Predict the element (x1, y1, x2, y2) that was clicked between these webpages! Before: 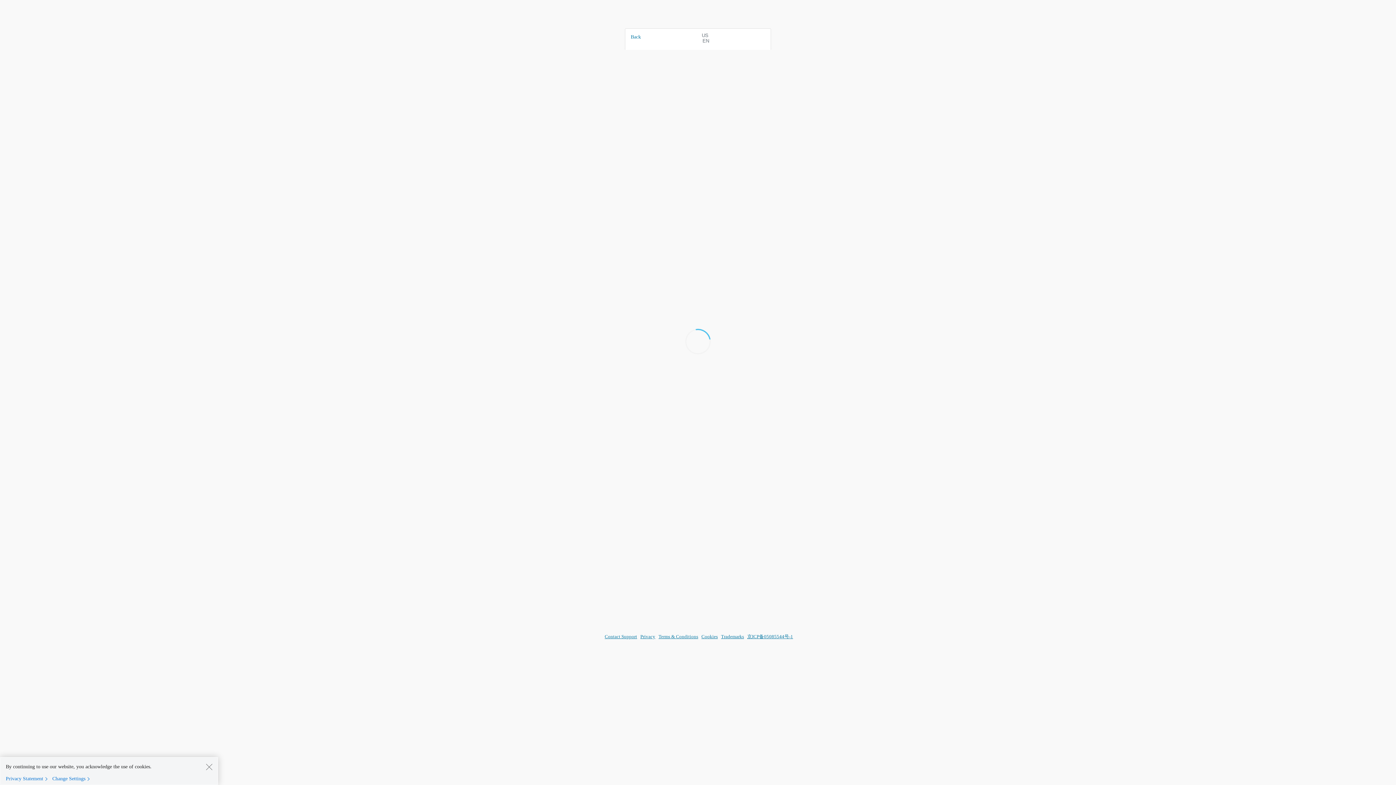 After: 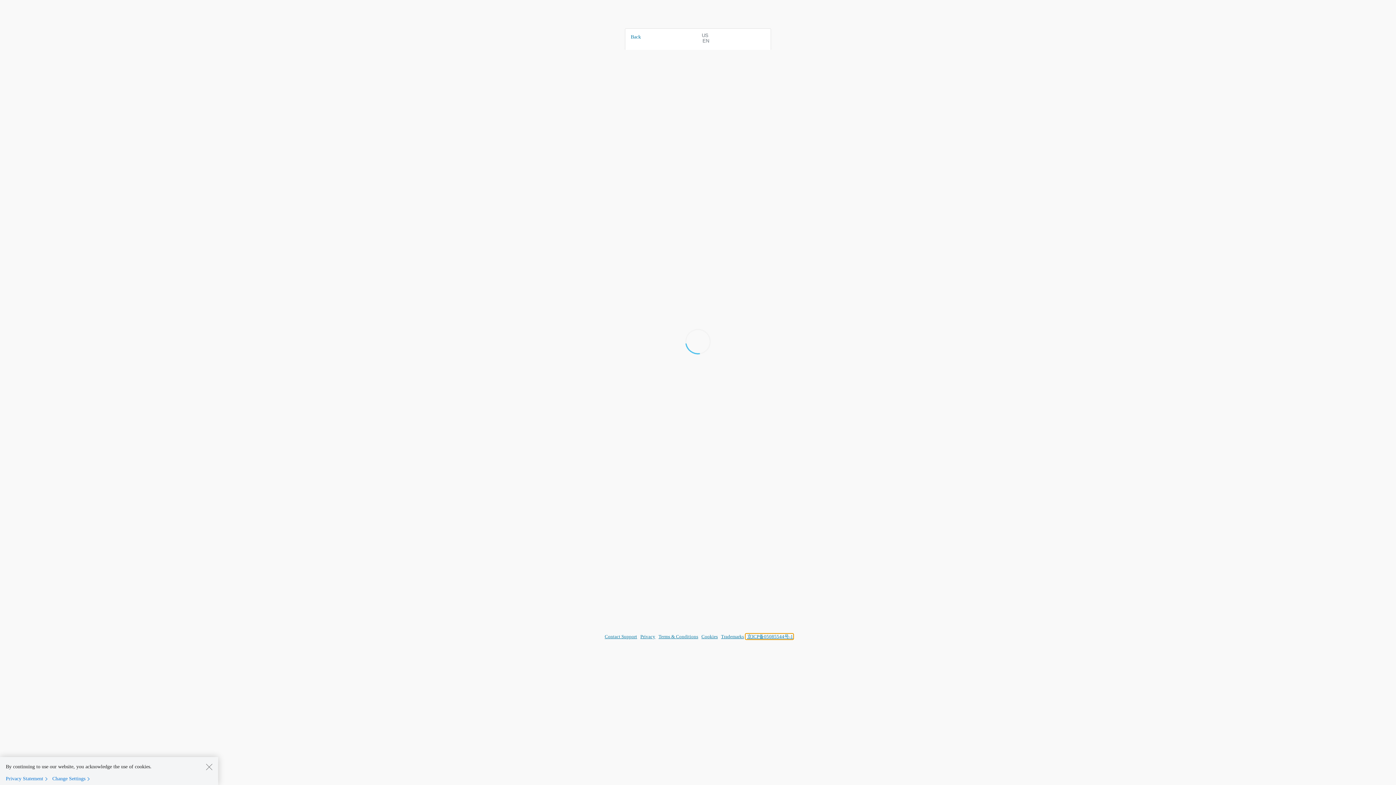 Action: label: 京ICP备05085544号-1 bbox: (745, 634, 793, 639)